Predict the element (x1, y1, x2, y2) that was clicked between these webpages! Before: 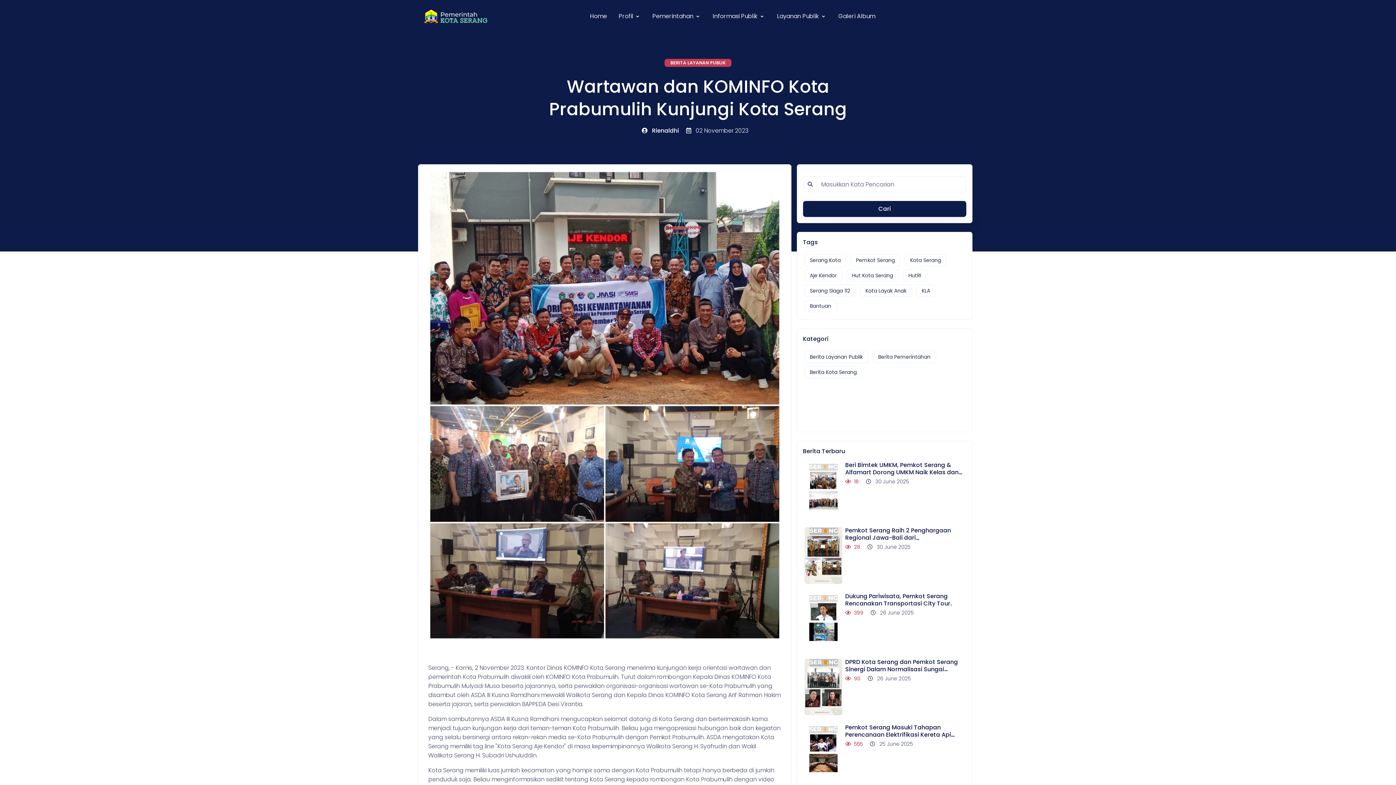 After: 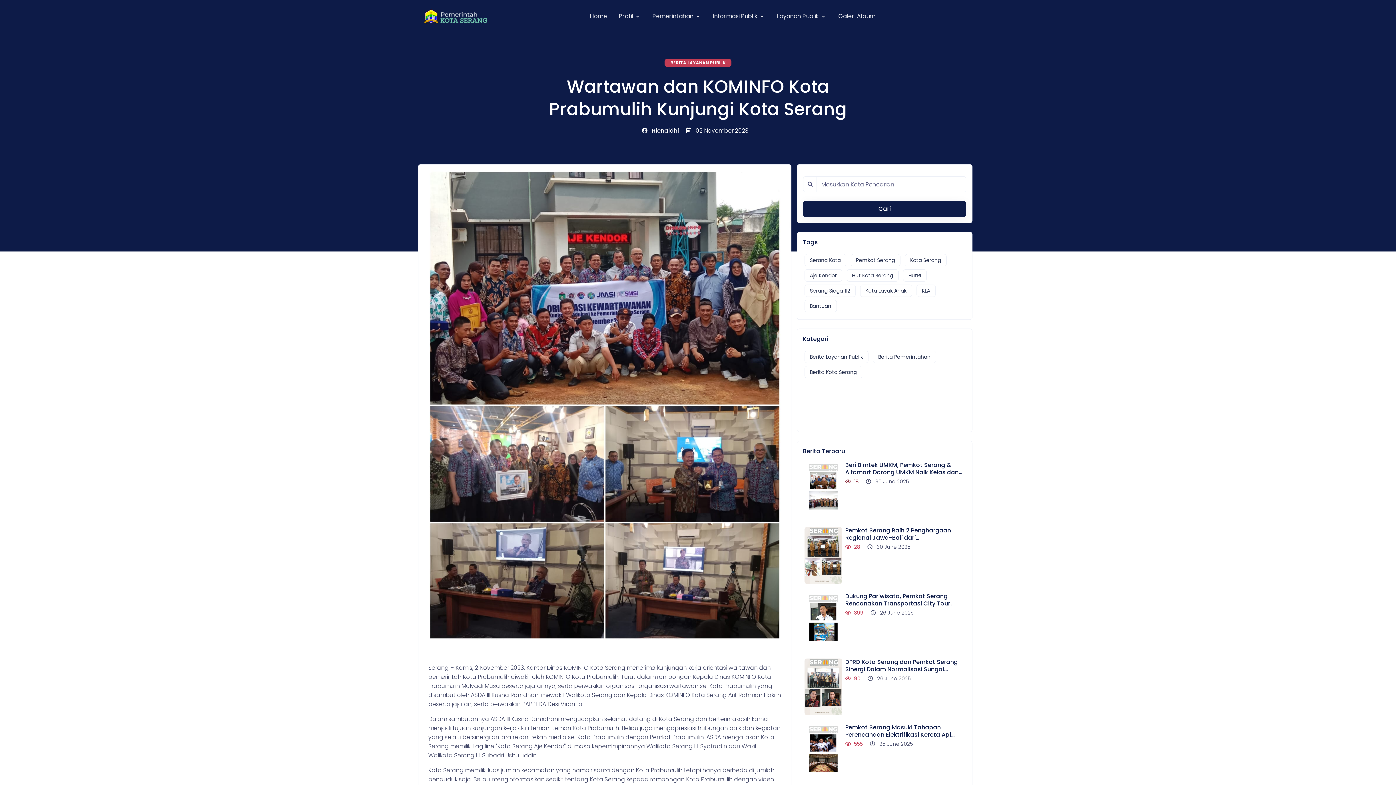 Action: bbox: (845, 478, 858, 485) label: 18